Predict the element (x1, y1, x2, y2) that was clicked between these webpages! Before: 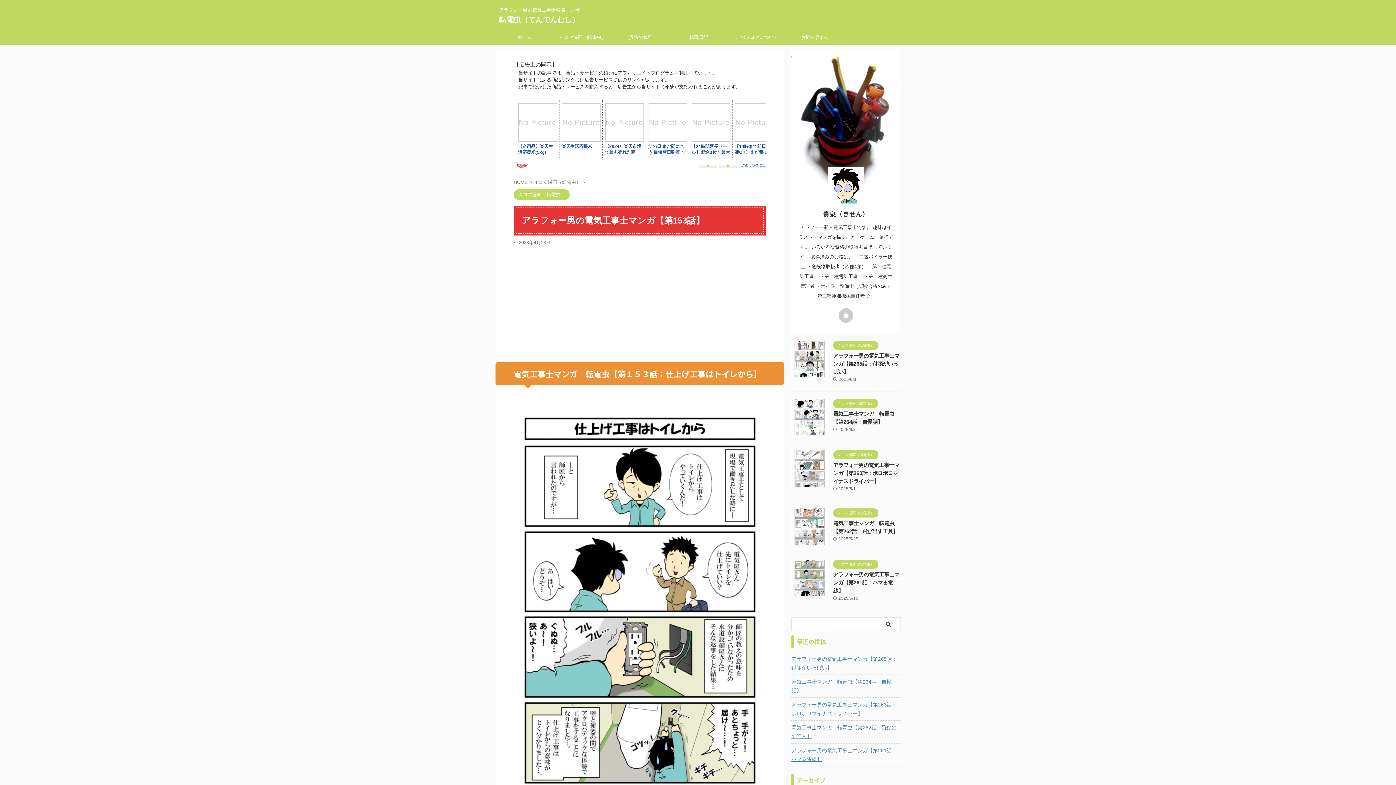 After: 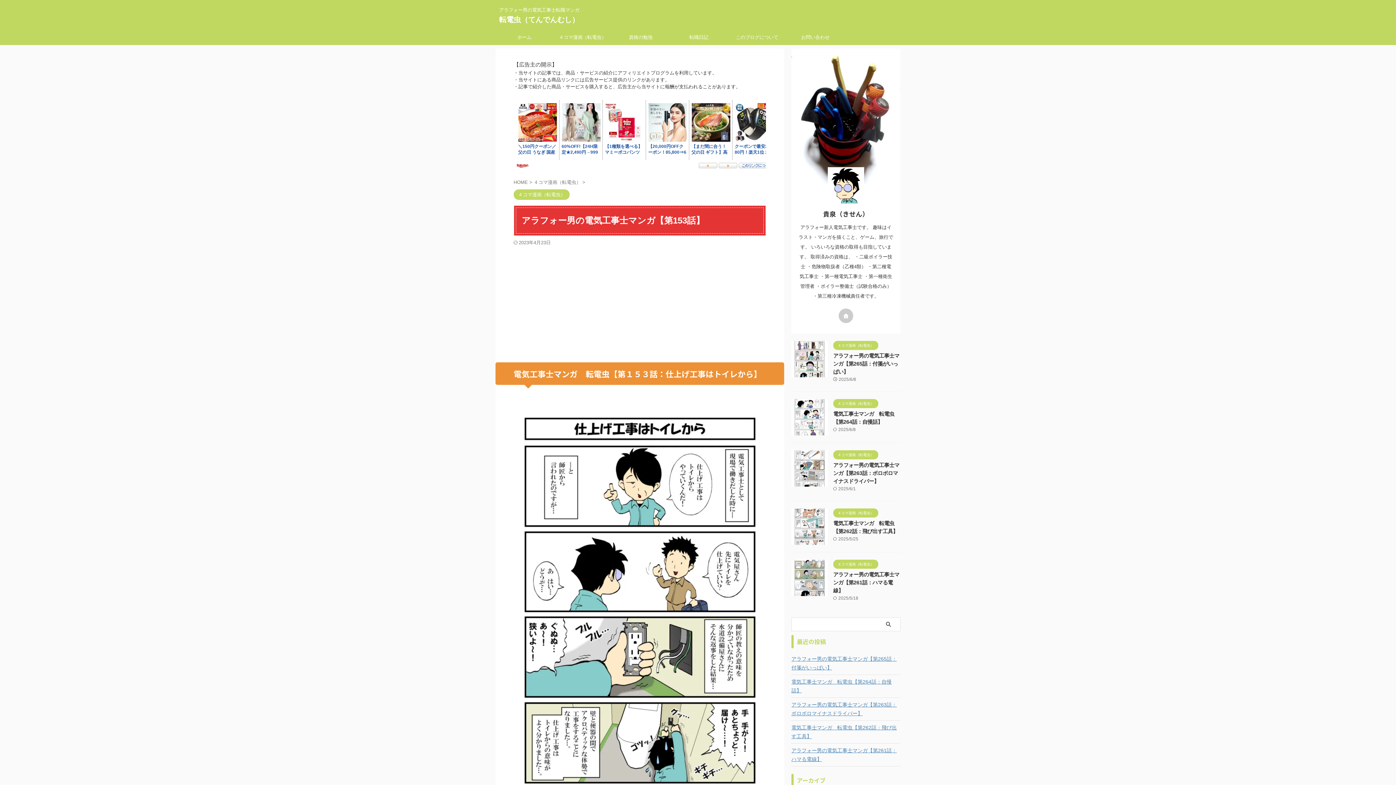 Action: bbox: (838, 308, 853, 322)